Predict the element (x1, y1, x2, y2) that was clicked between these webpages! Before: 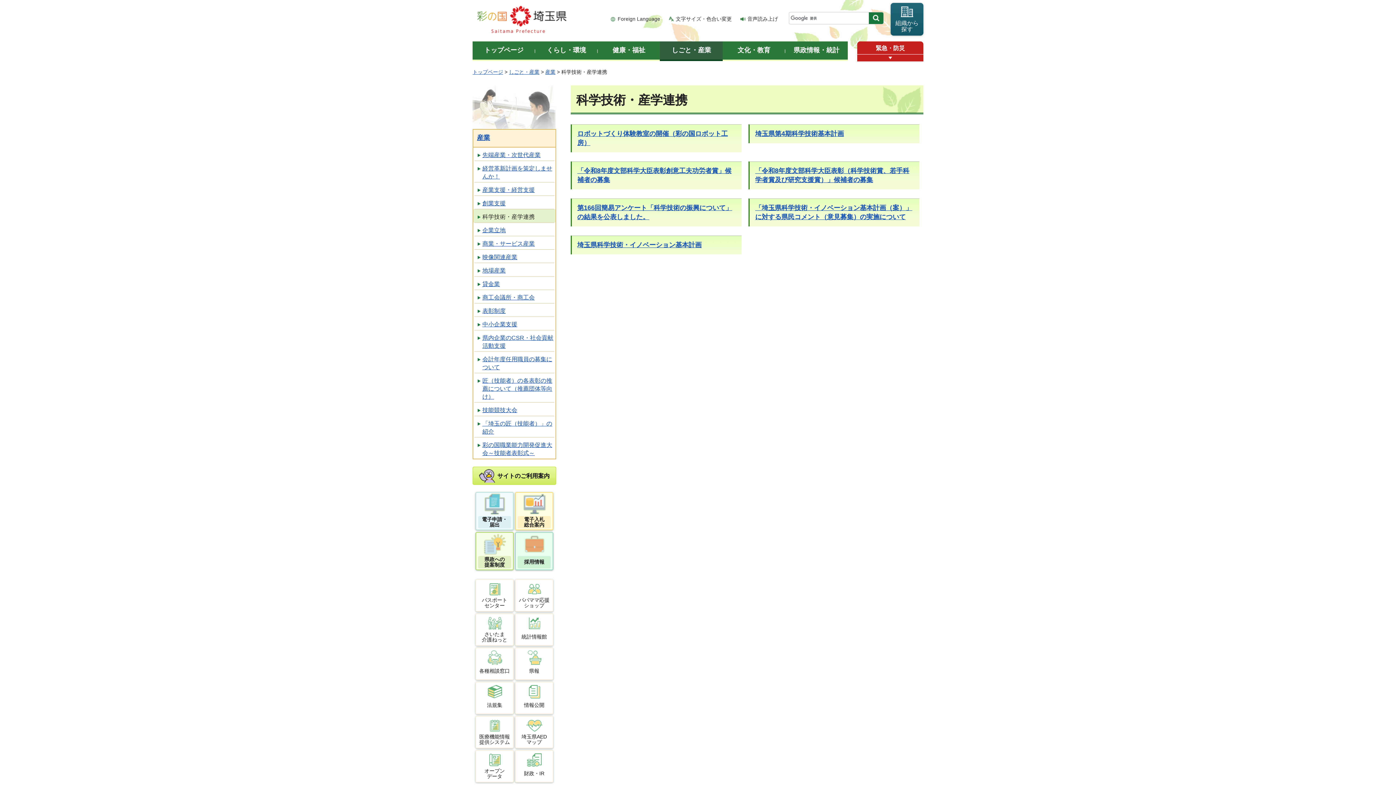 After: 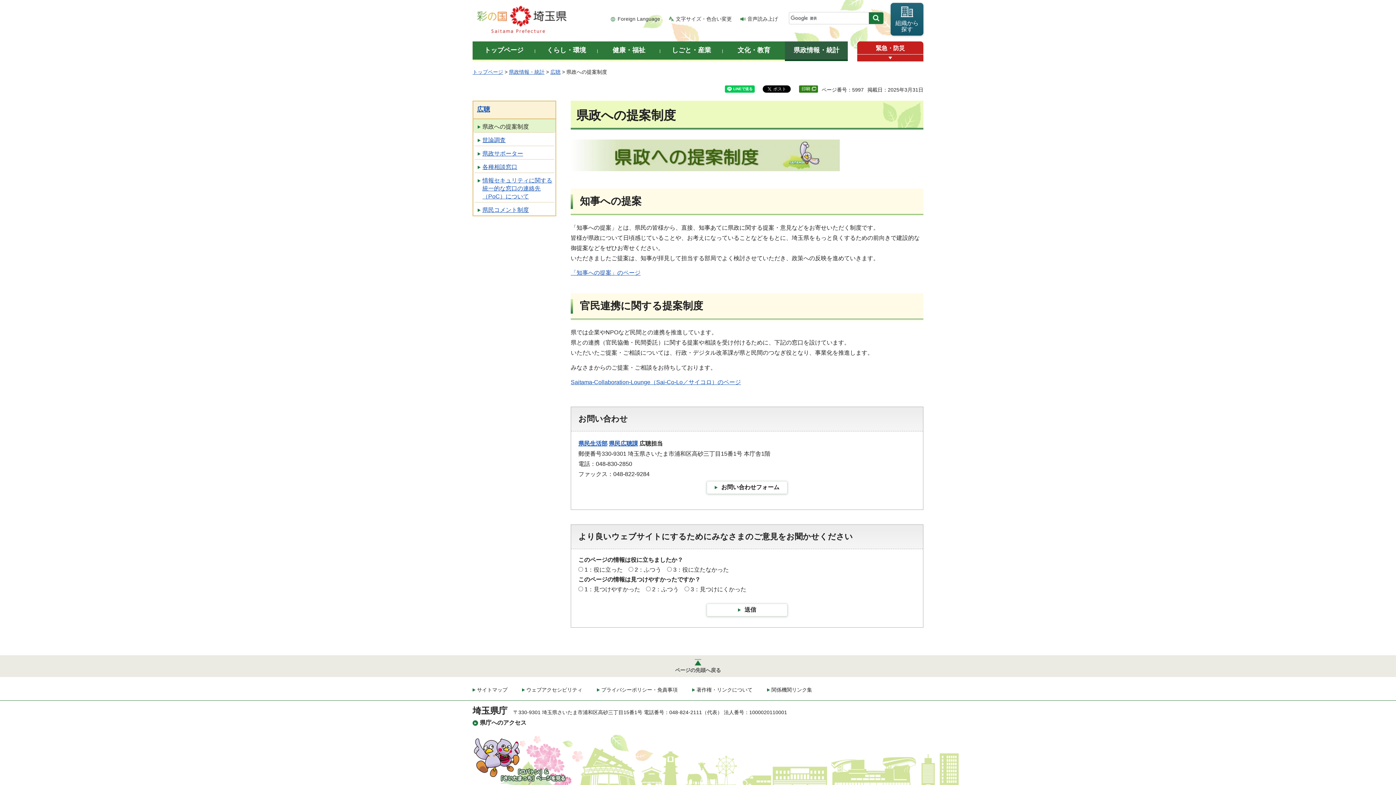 Action: bbox: (475, 532, 513, 570) label: 県政への
提案制度